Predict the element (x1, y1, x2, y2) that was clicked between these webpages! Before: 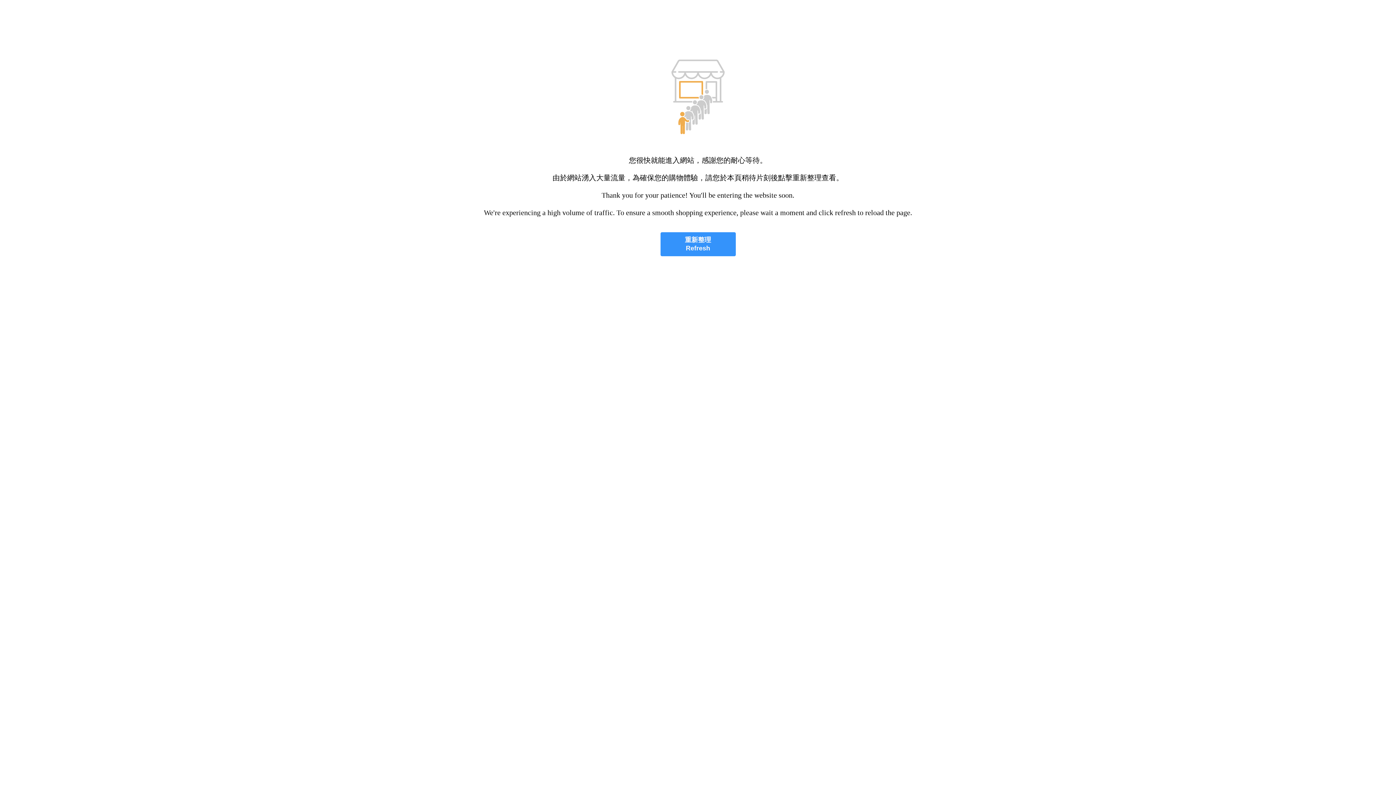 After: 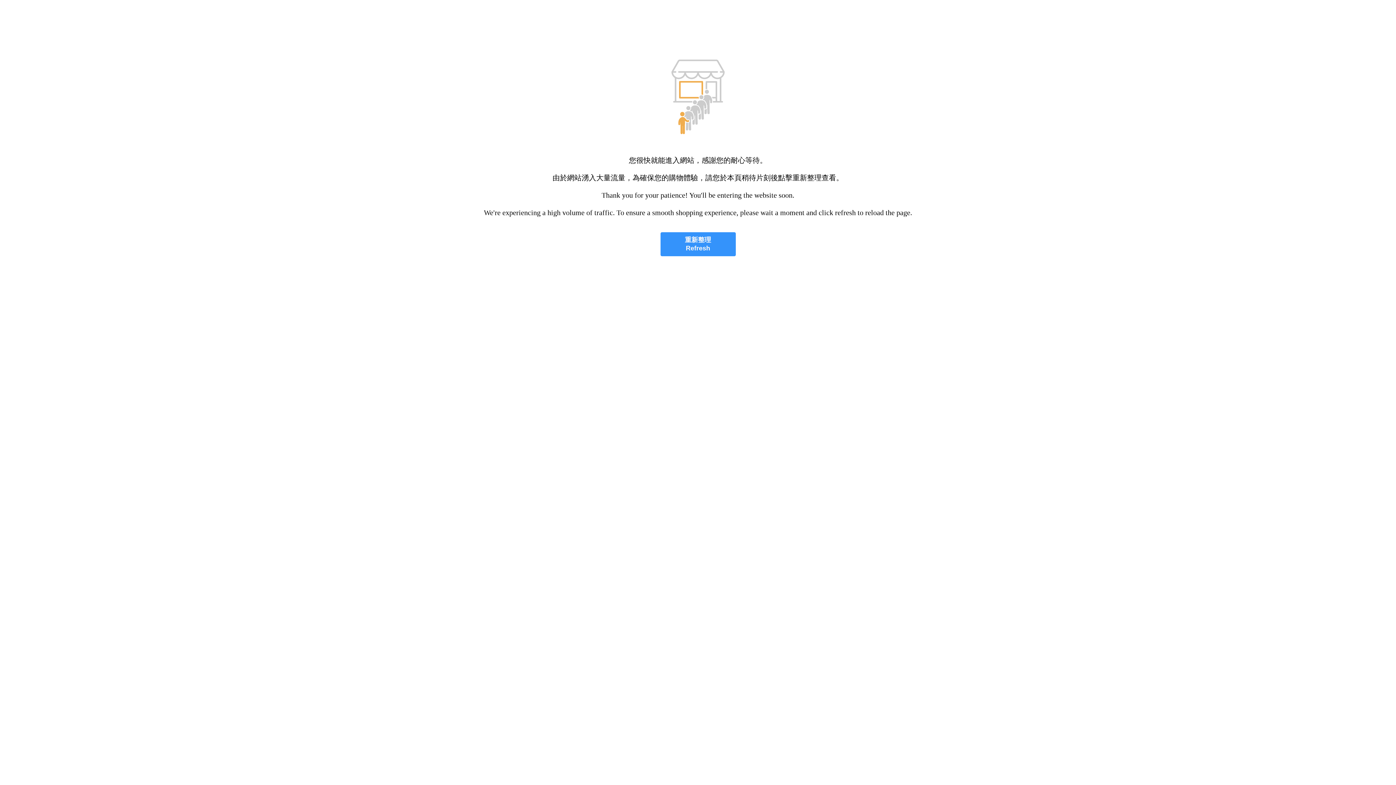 Action: label: 重新整理
Refresh bbox: (660, 232, 735, 256)